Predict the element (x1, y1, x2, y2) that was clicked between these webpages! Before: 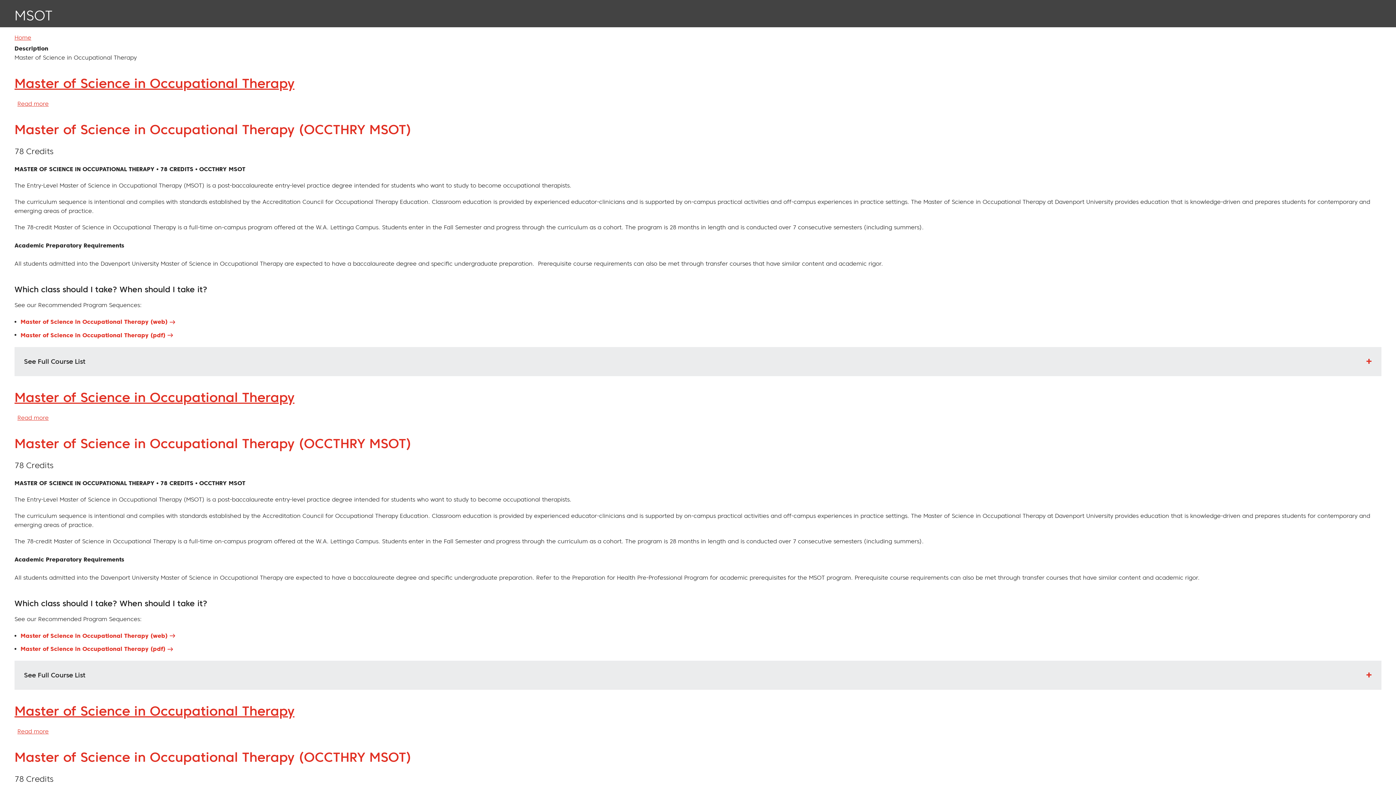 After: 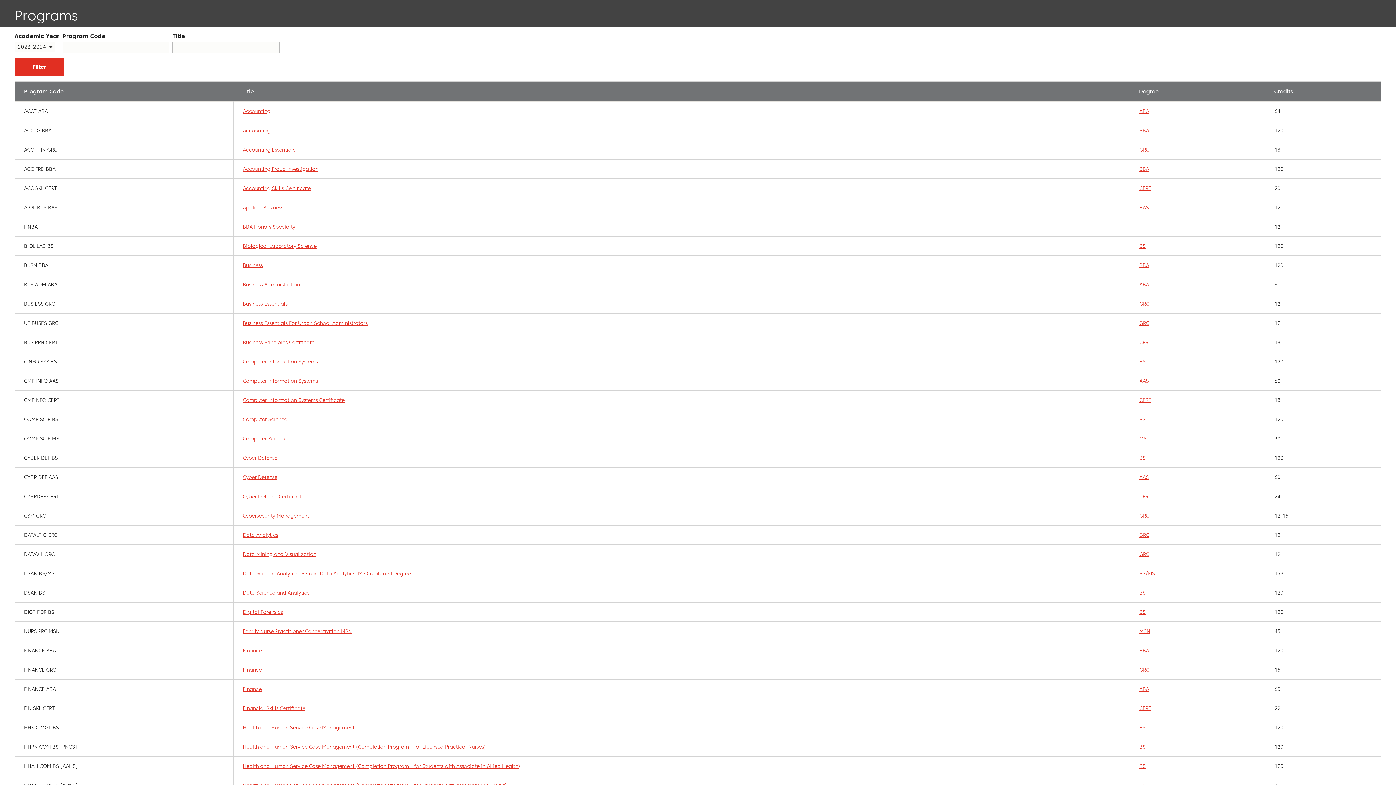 Action: label: Home bbox: (14, 33, 31, 41)